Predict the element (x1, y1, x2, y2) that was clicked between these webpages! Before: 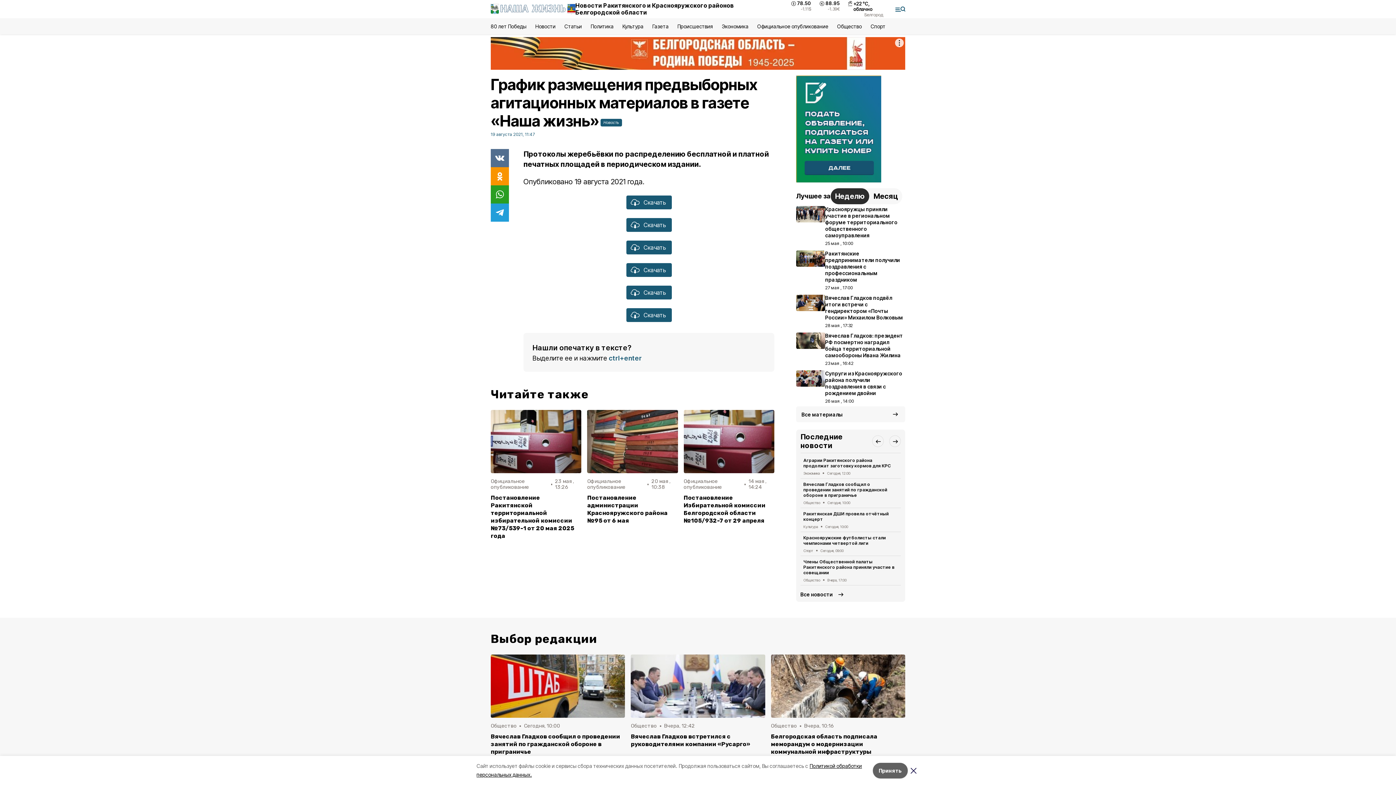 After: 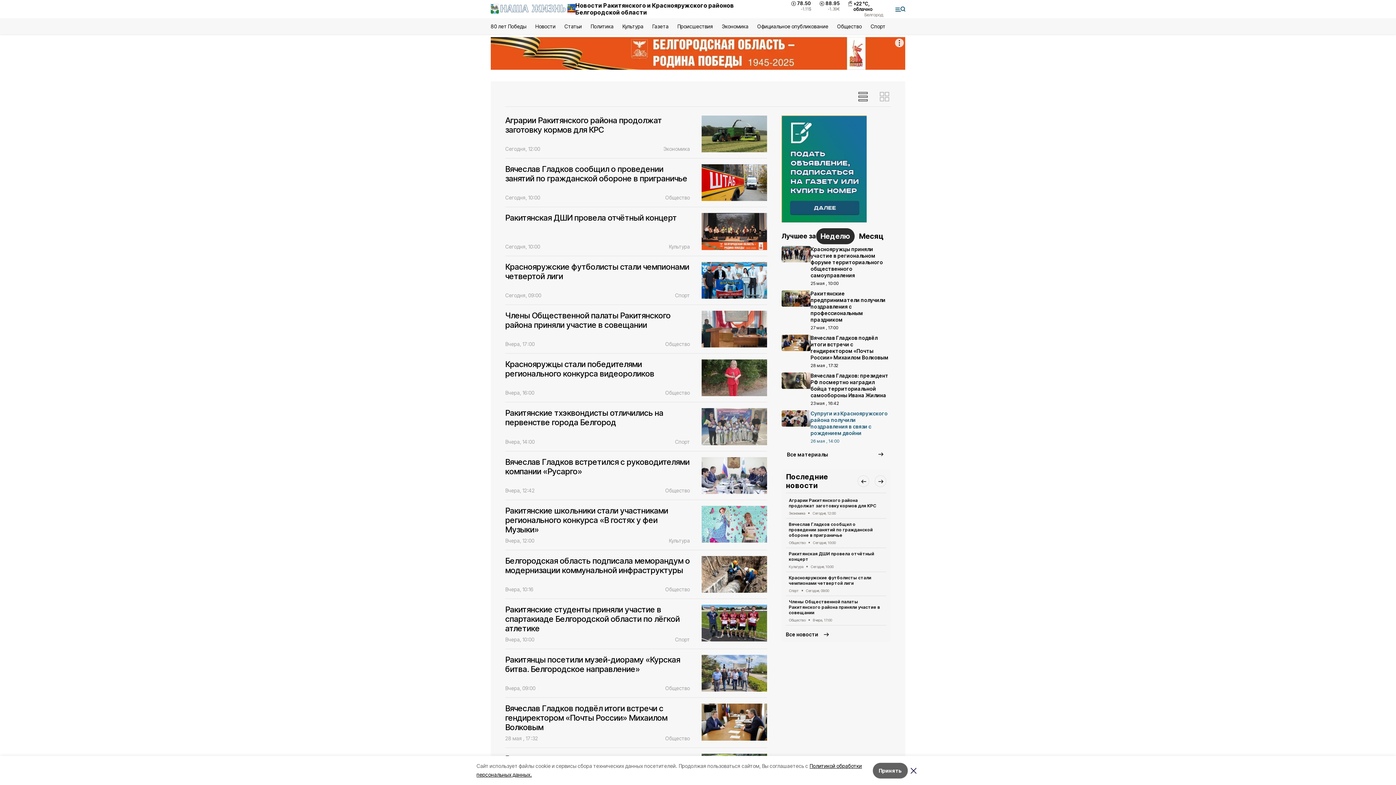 Action: label: Все материалы bbox: (796, 406, 905, 422)